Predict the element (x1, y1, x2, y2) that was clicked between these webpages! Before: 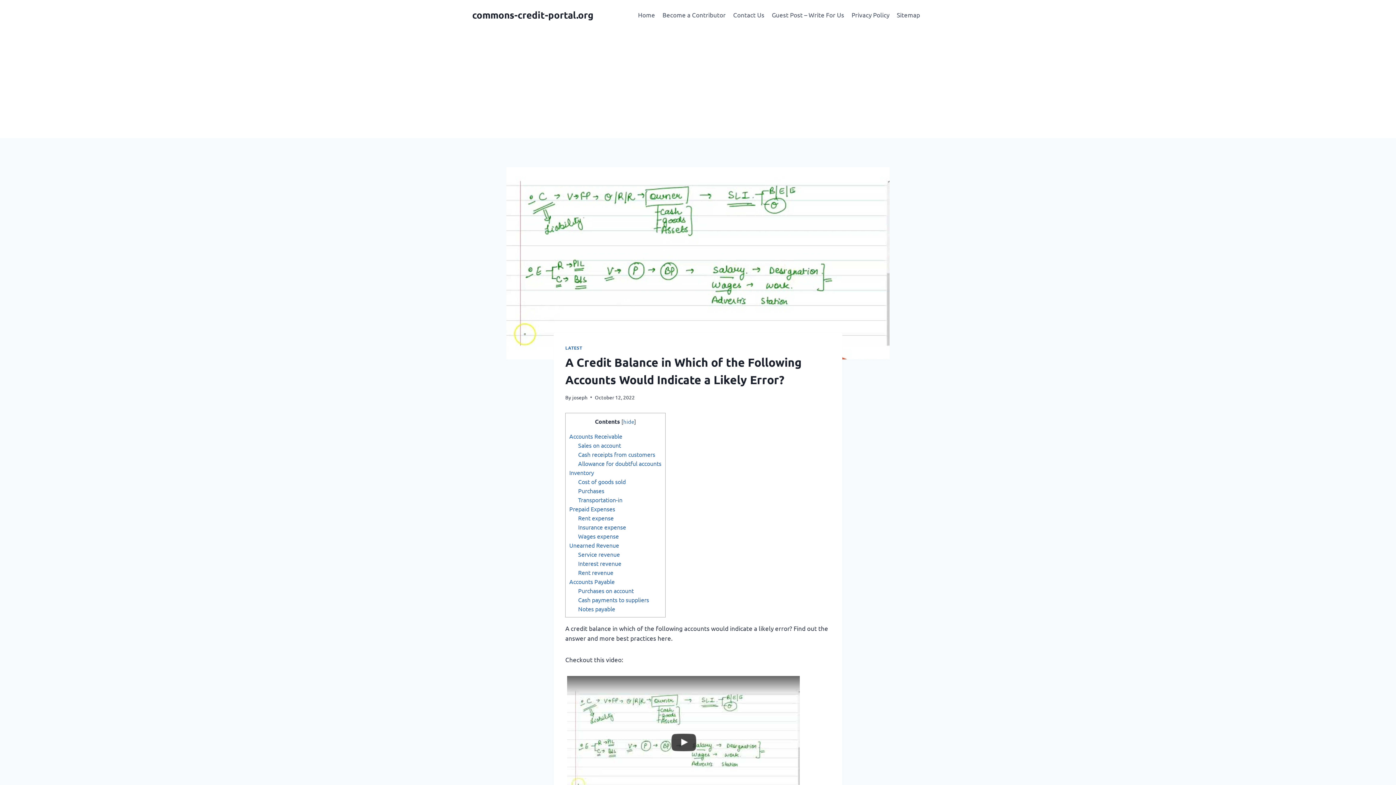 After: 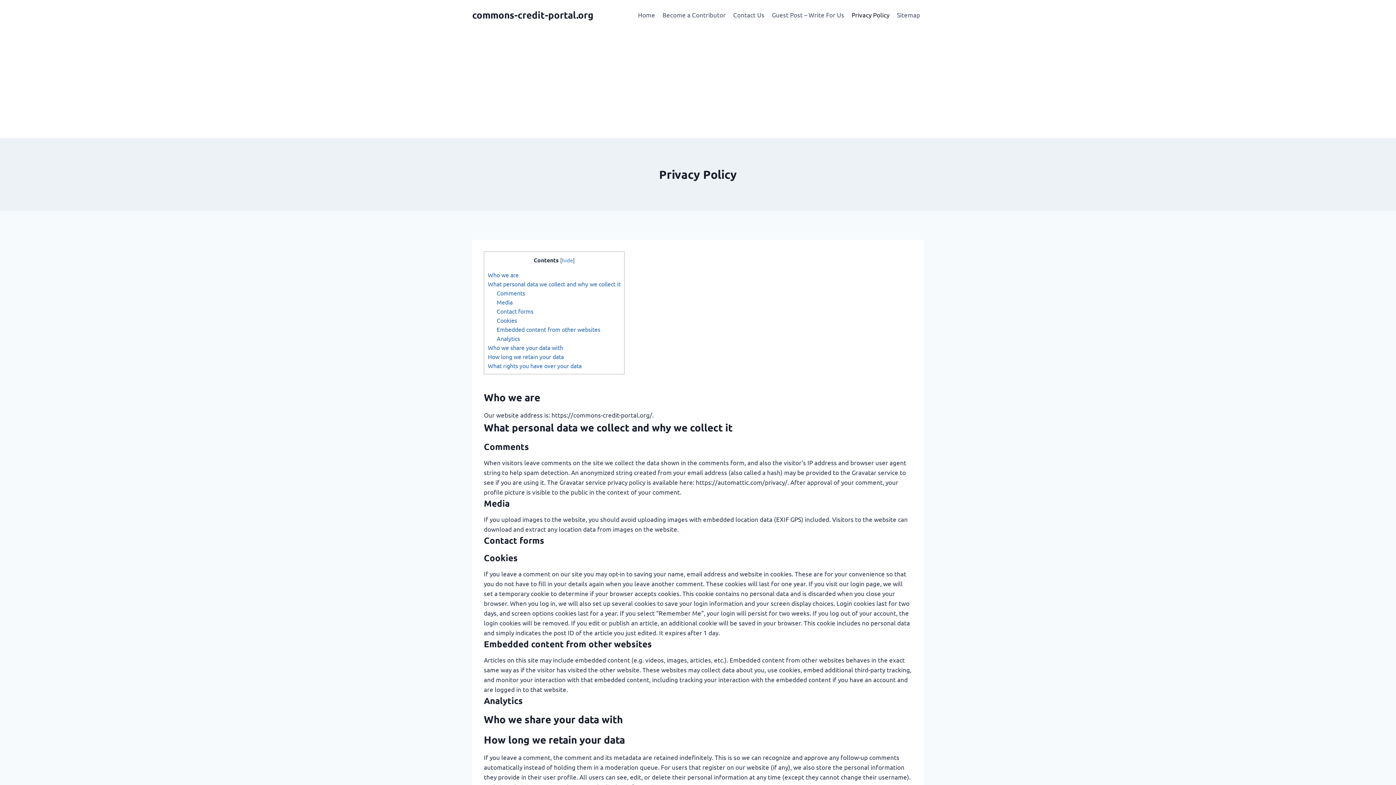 Action: bbox: (848, 5, 893, 23) label: Privacy Policy